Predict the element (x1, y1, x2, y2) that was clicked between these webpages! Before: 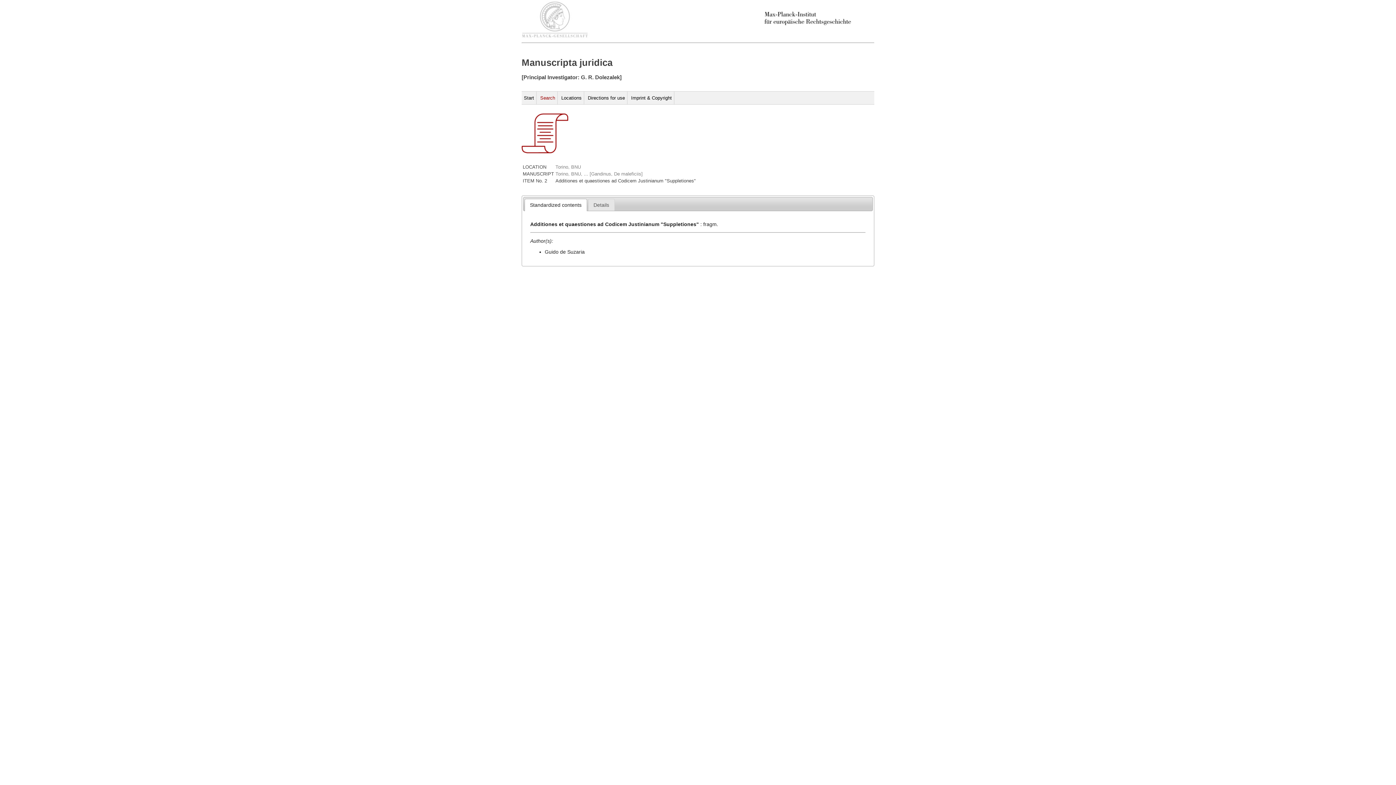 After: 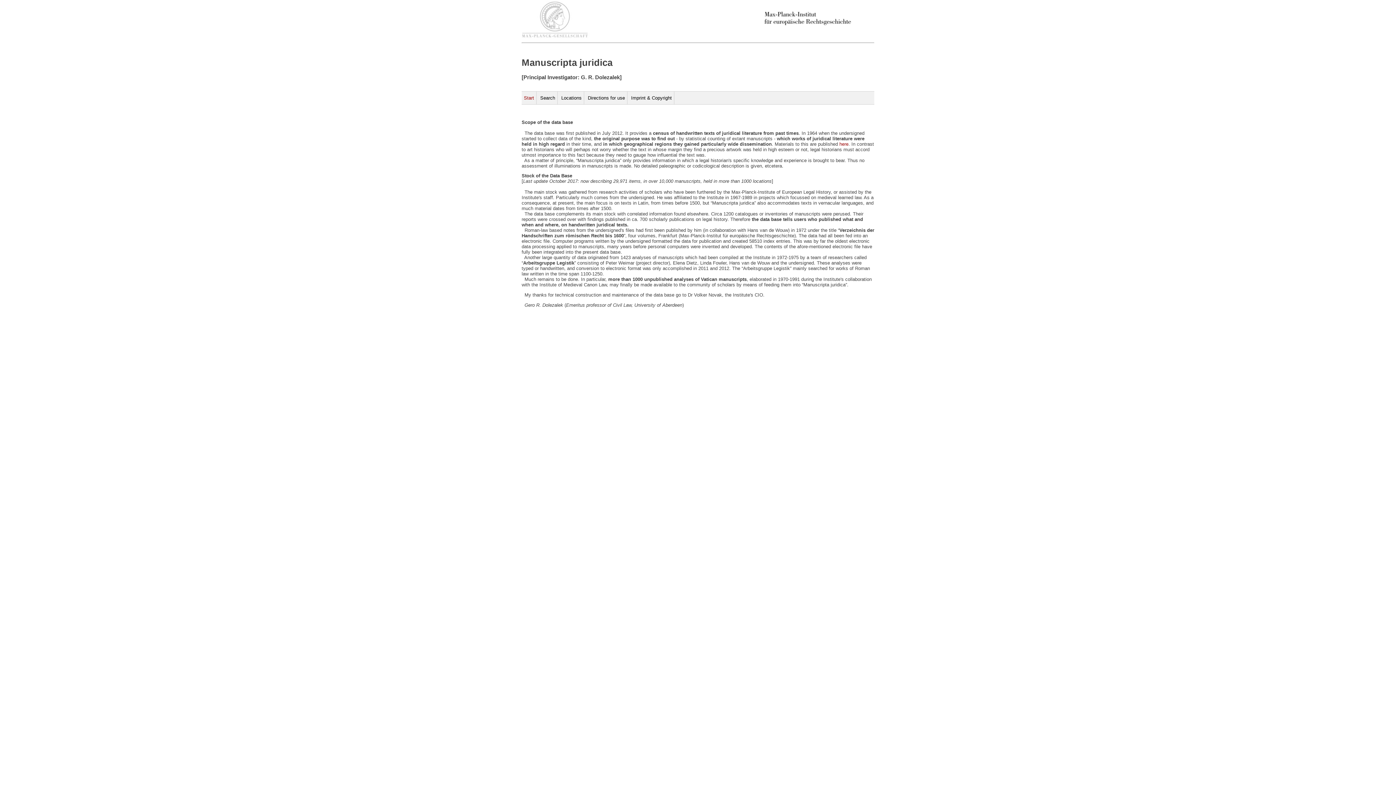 Action: label: Start bbox: (521, 91, 536, 104)